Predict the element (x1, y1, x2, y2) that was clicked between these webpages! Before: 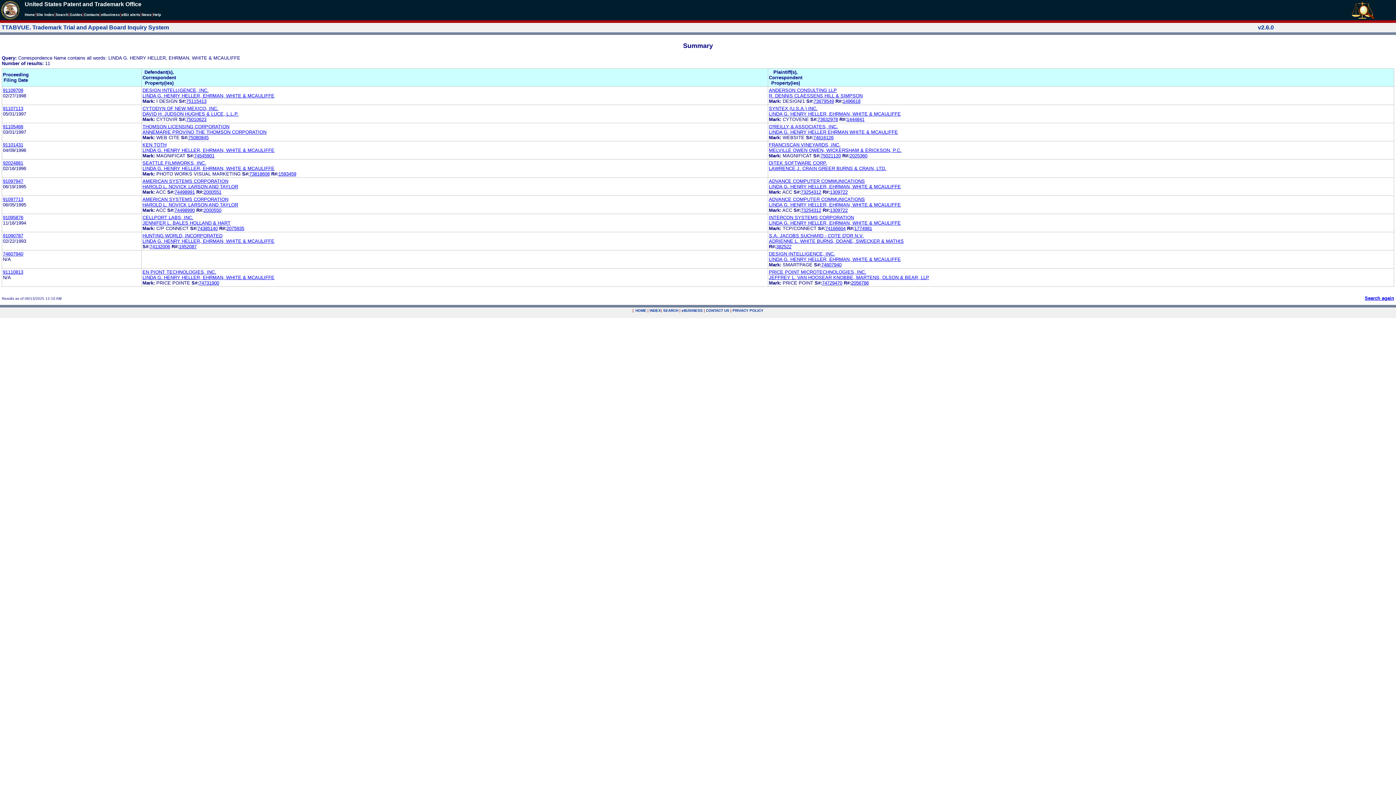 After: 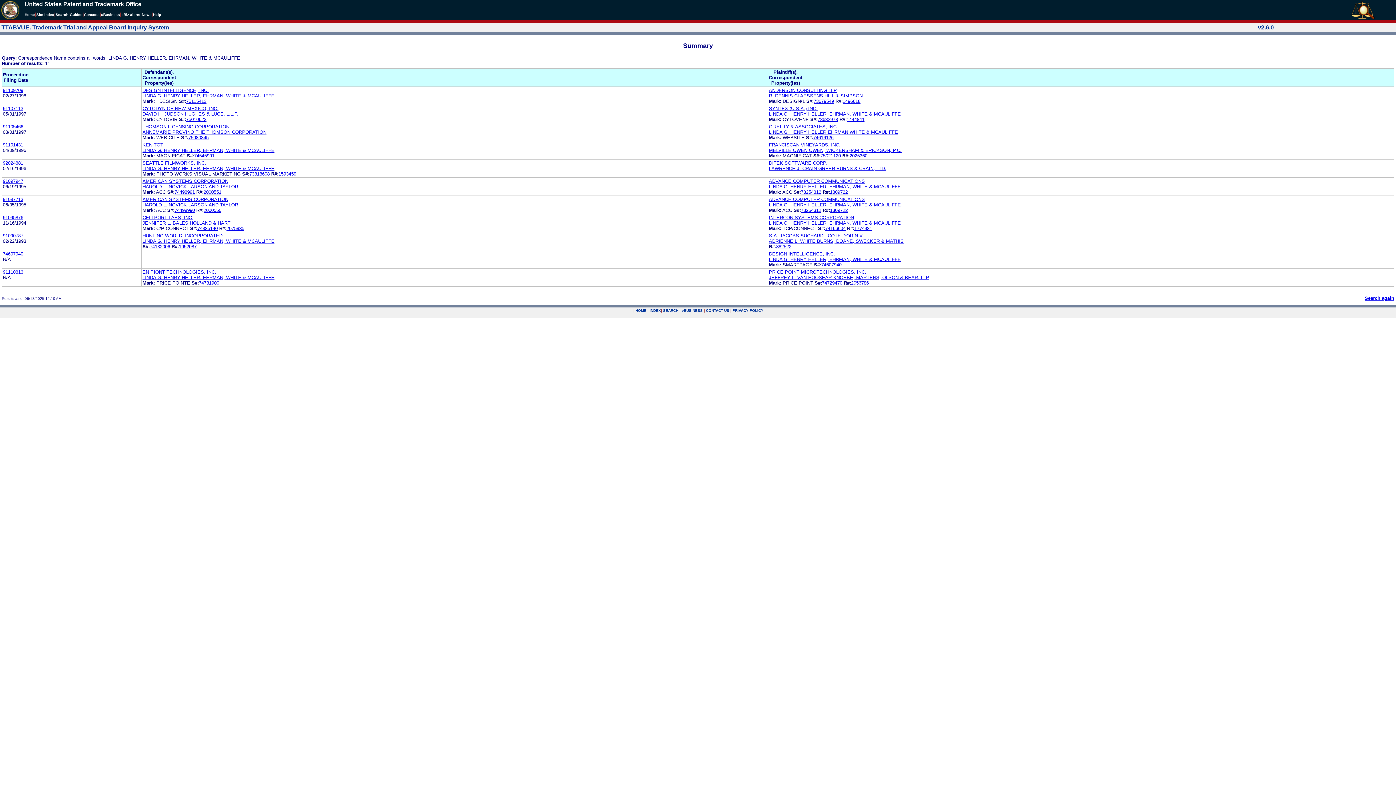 Action: label: 73679549 bbox: (813, 98, 834, 103)